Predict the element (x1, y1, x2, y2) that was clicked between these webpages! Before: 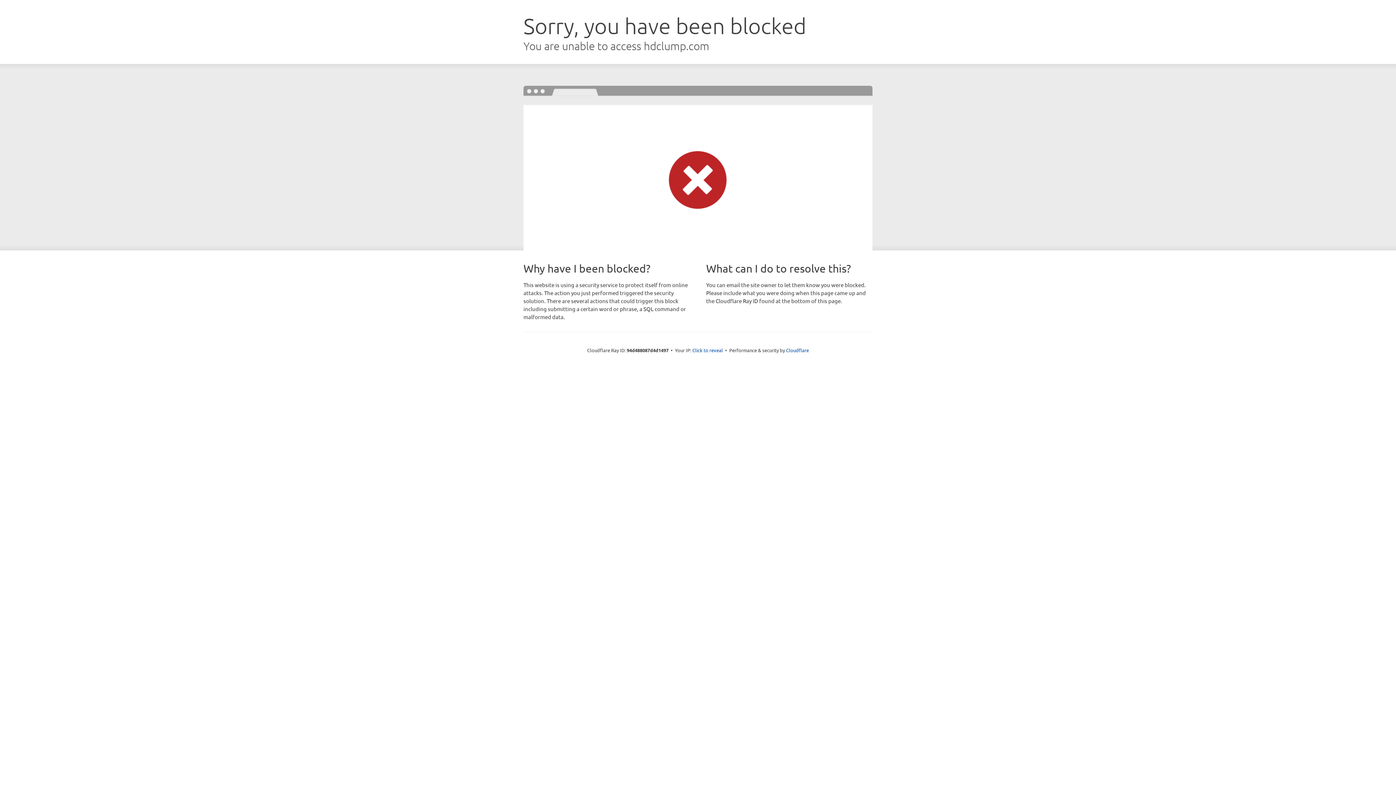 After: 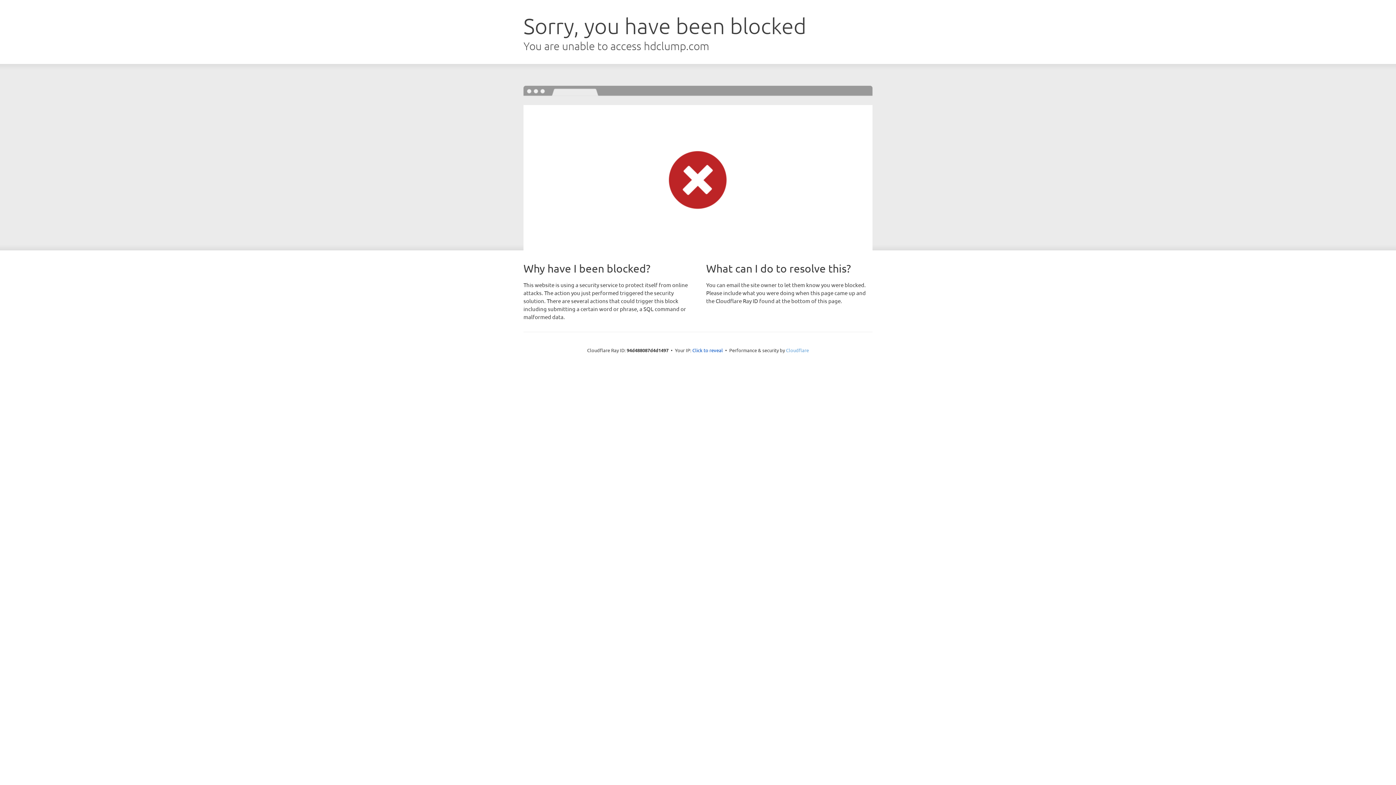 Action: bbox: (786, 347, 809, 353) label: Cloudflare